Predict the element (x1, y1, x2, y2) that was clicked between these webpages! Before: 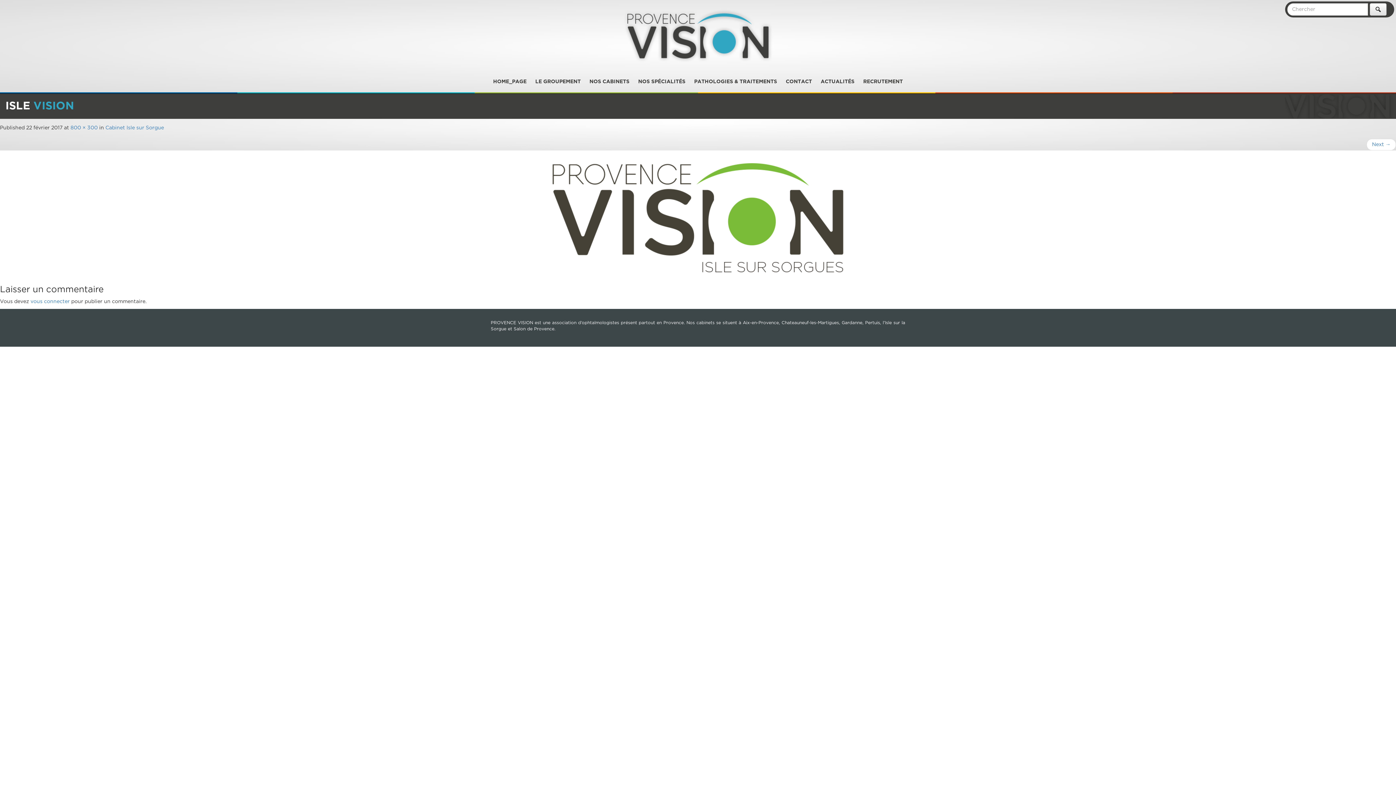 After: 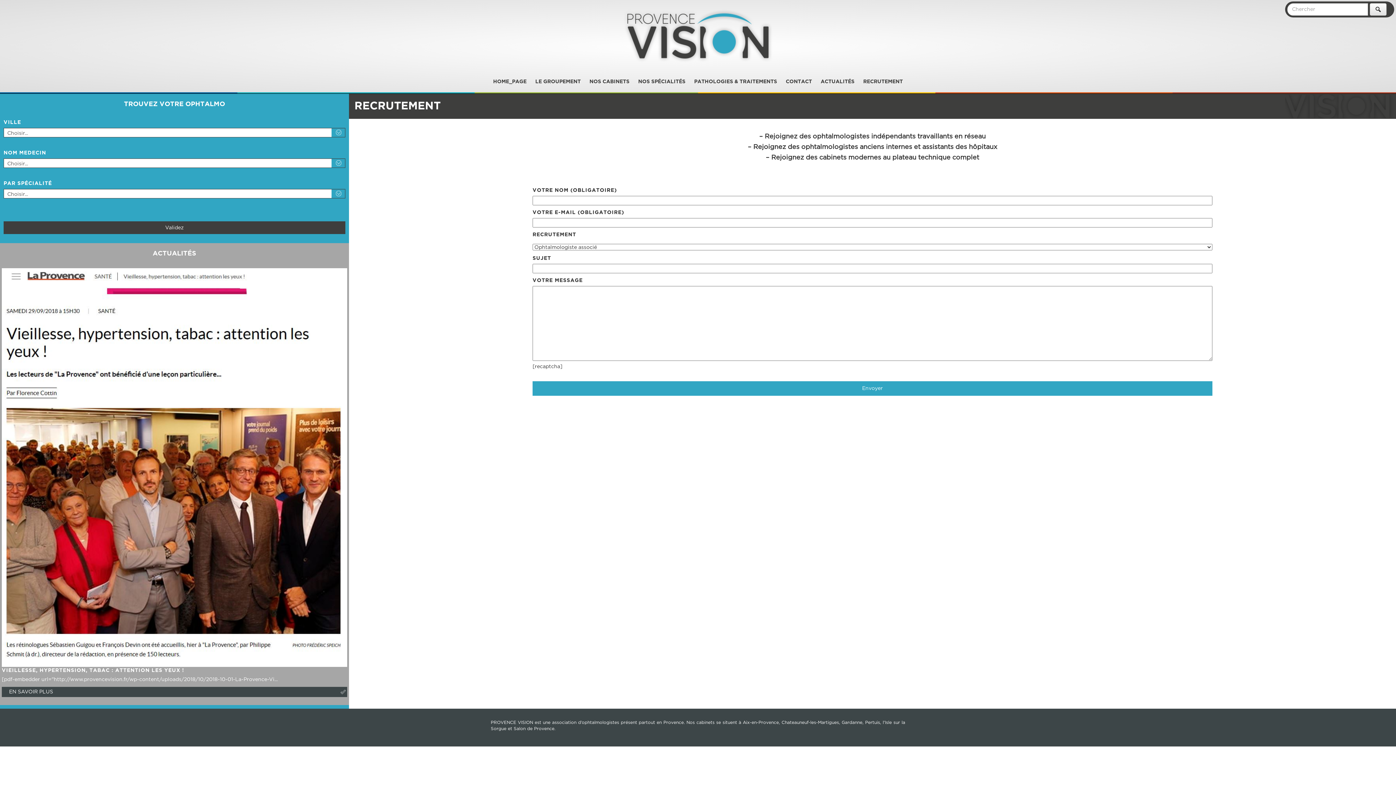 Action: bbox: (859, 74, 907, 89) label: RECRUTEMENT